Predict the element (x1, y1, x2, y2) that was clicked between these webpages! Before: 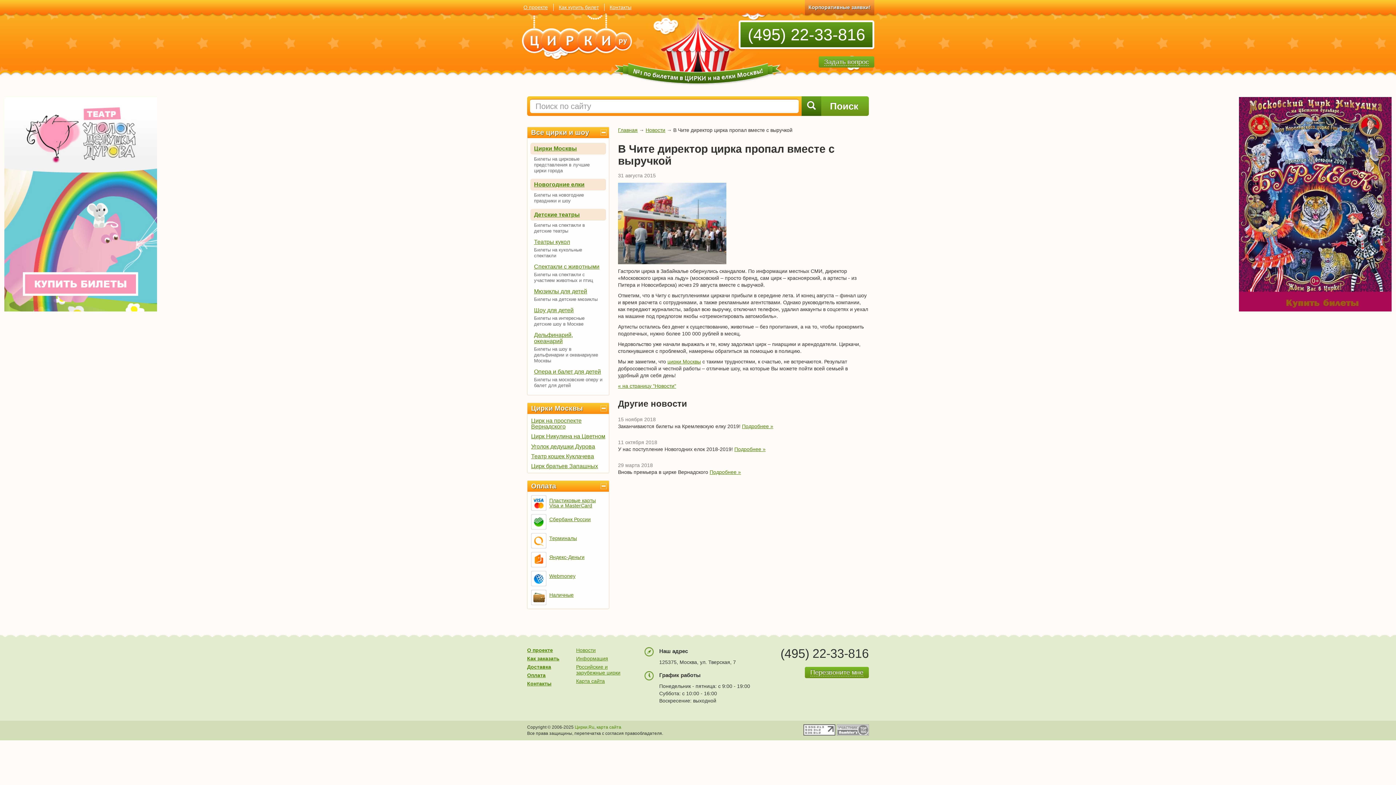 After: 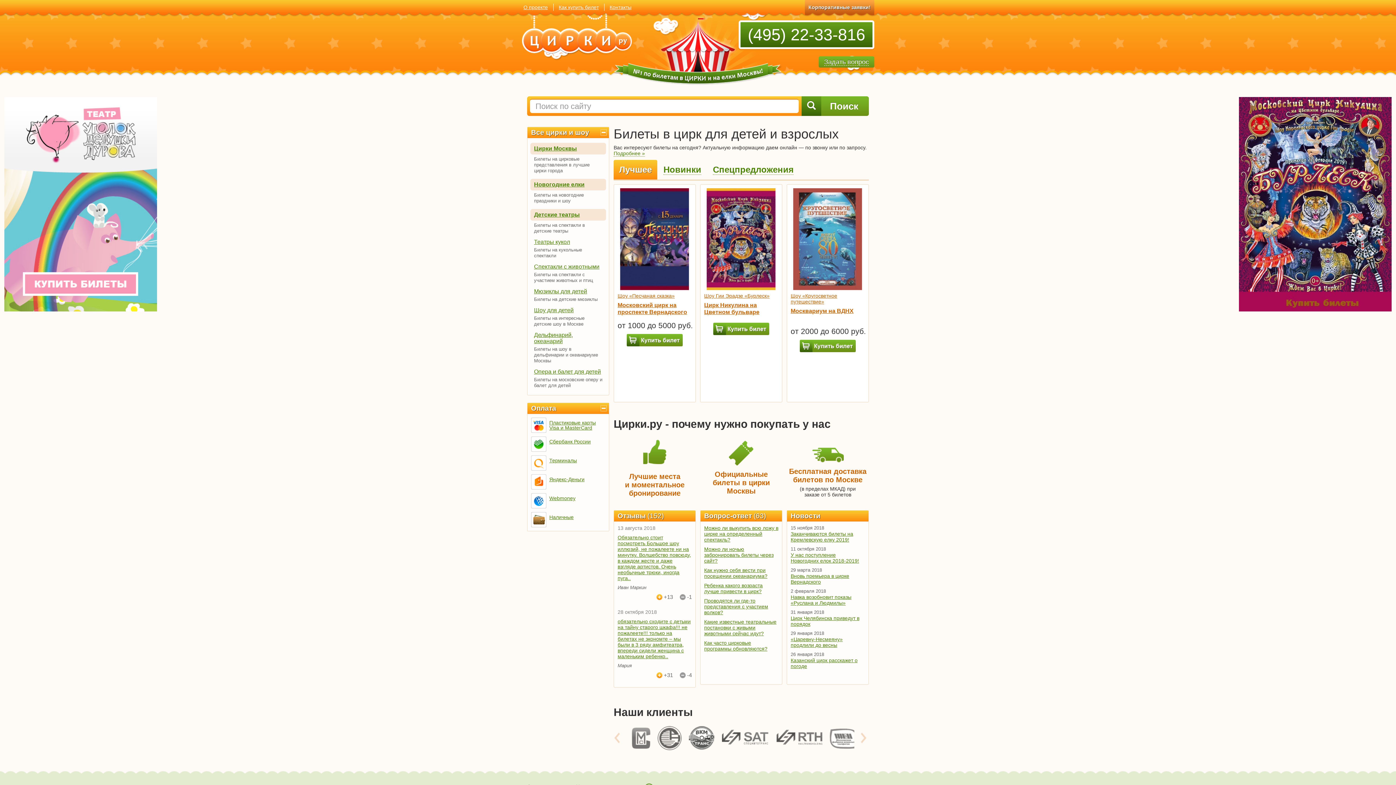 Action: bbox: (613, 6, 782, 85)